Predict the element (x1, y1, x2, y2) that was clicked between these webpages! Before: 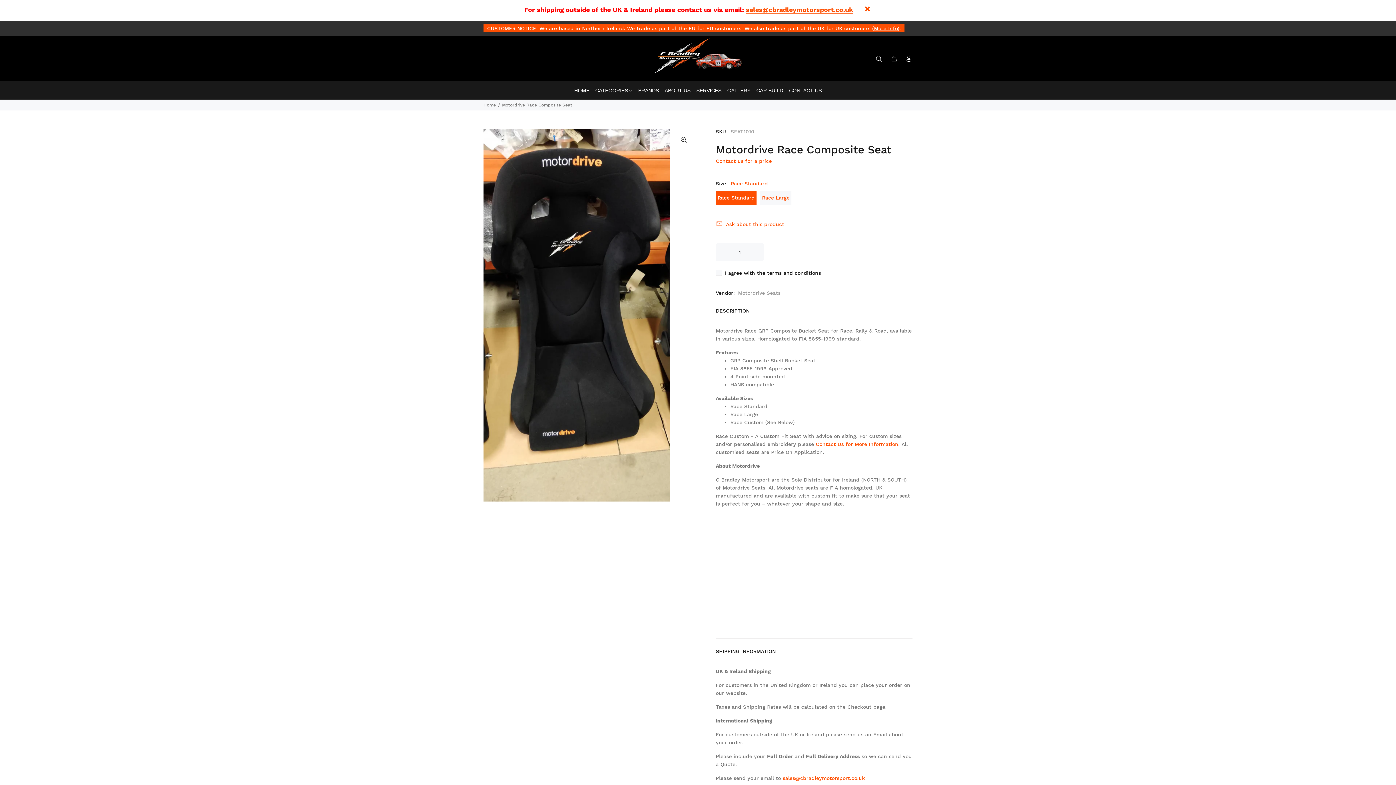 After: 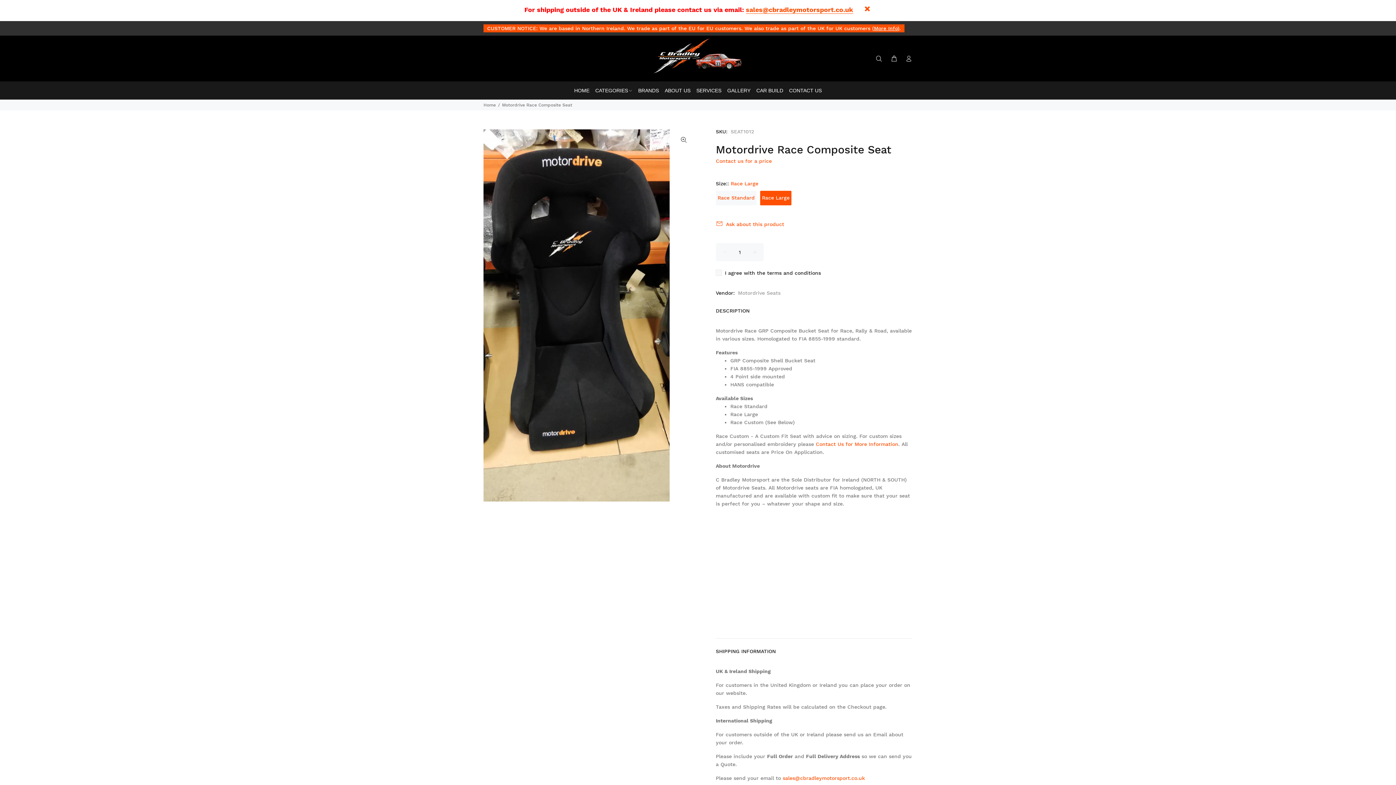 Action: bbox: (760, 190, 791, 205) label: Race Large